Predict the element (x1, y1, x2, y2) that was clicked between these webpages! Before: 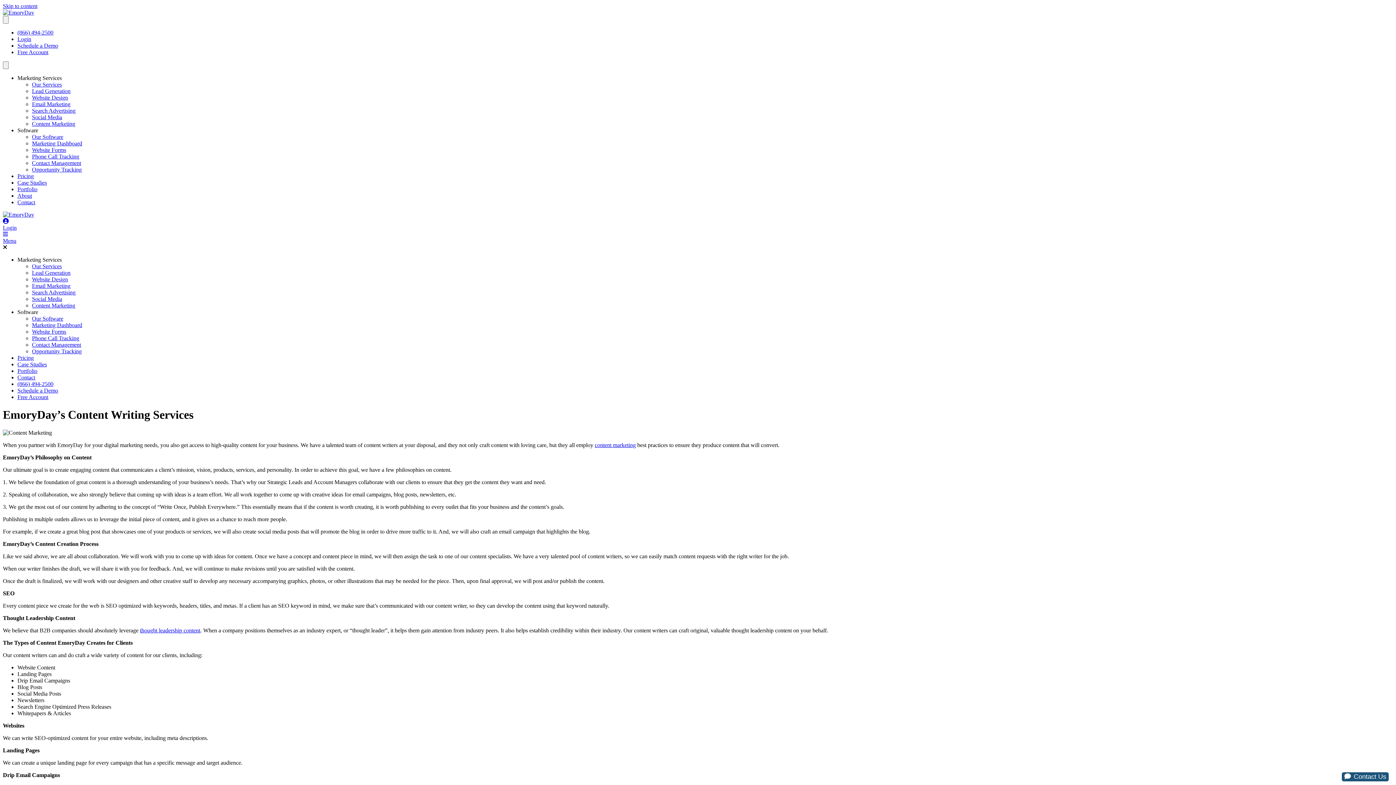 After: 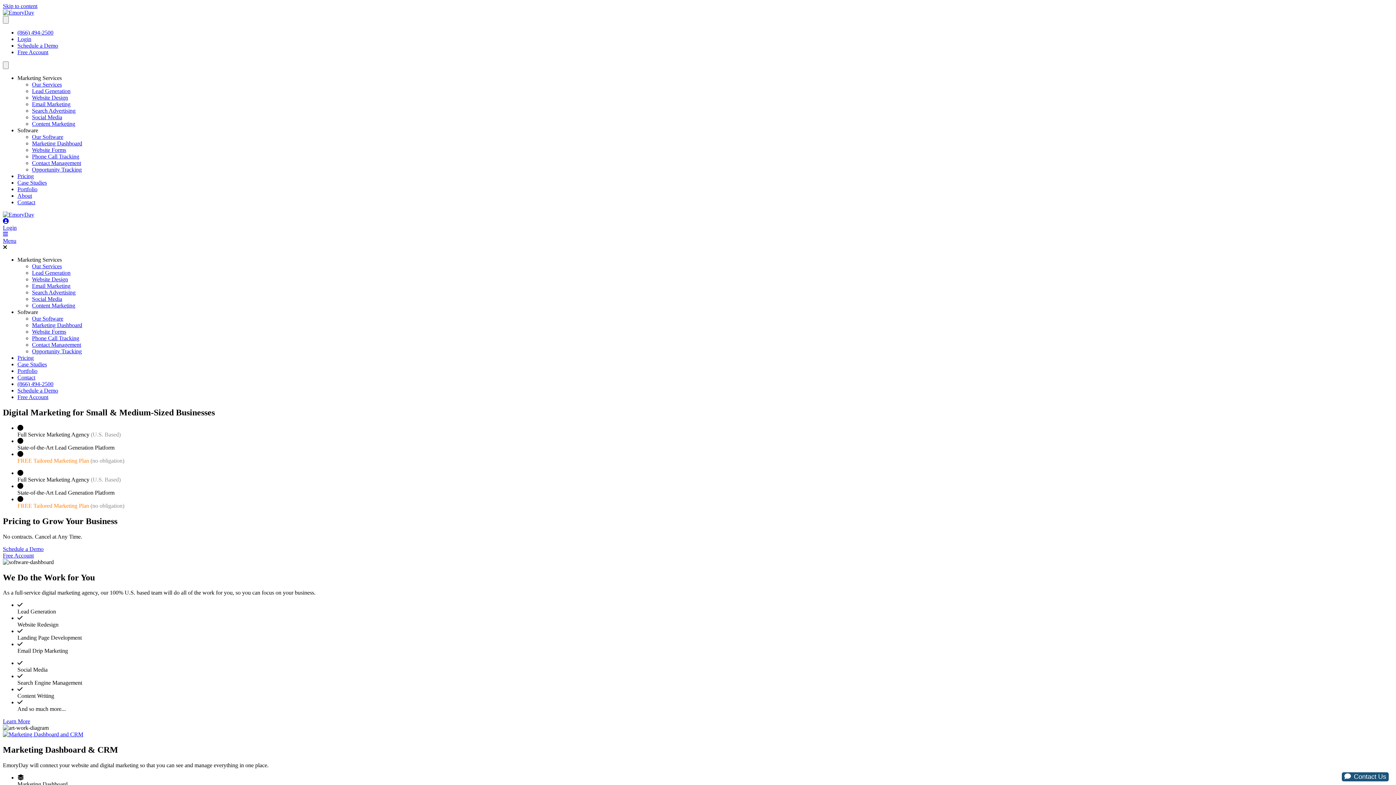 Action: bbox: (2, 9, 34, 15)